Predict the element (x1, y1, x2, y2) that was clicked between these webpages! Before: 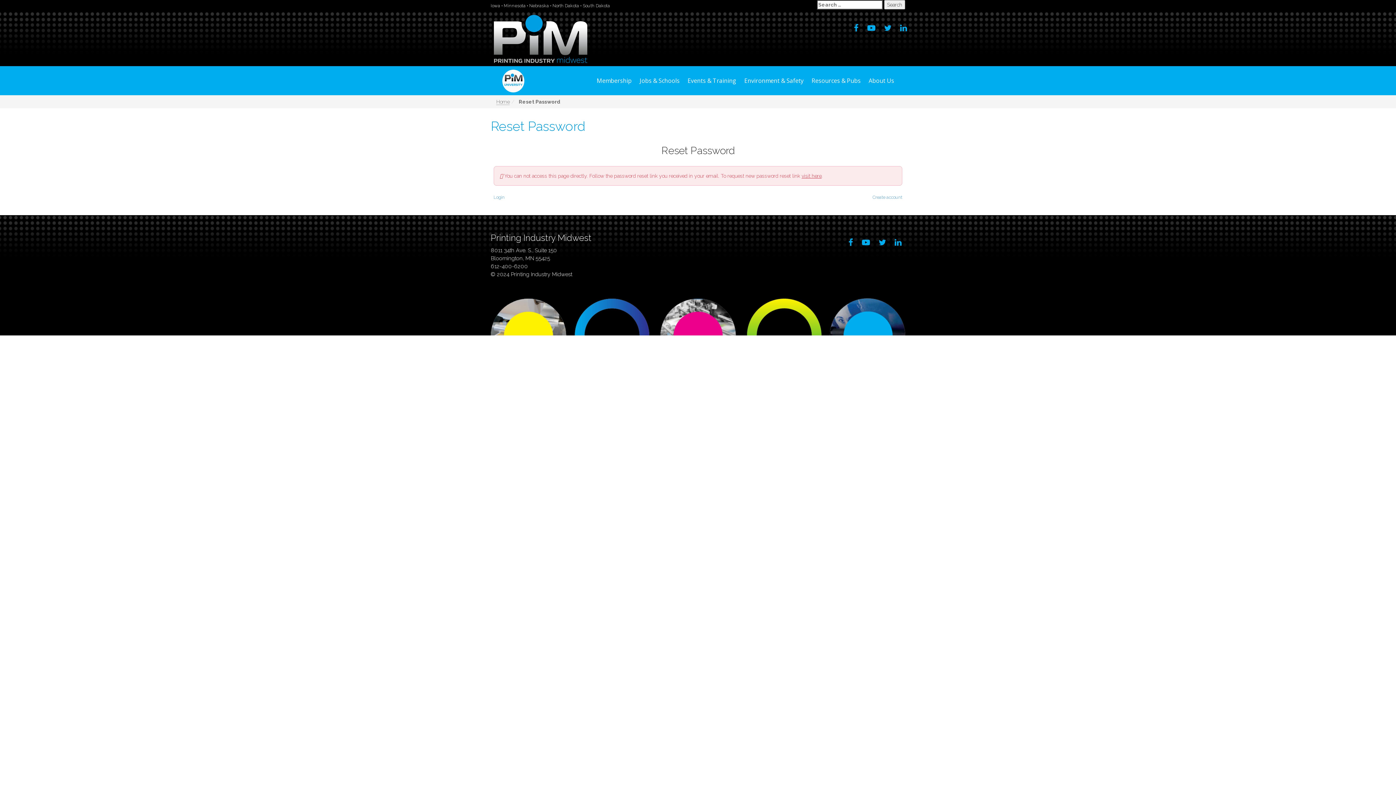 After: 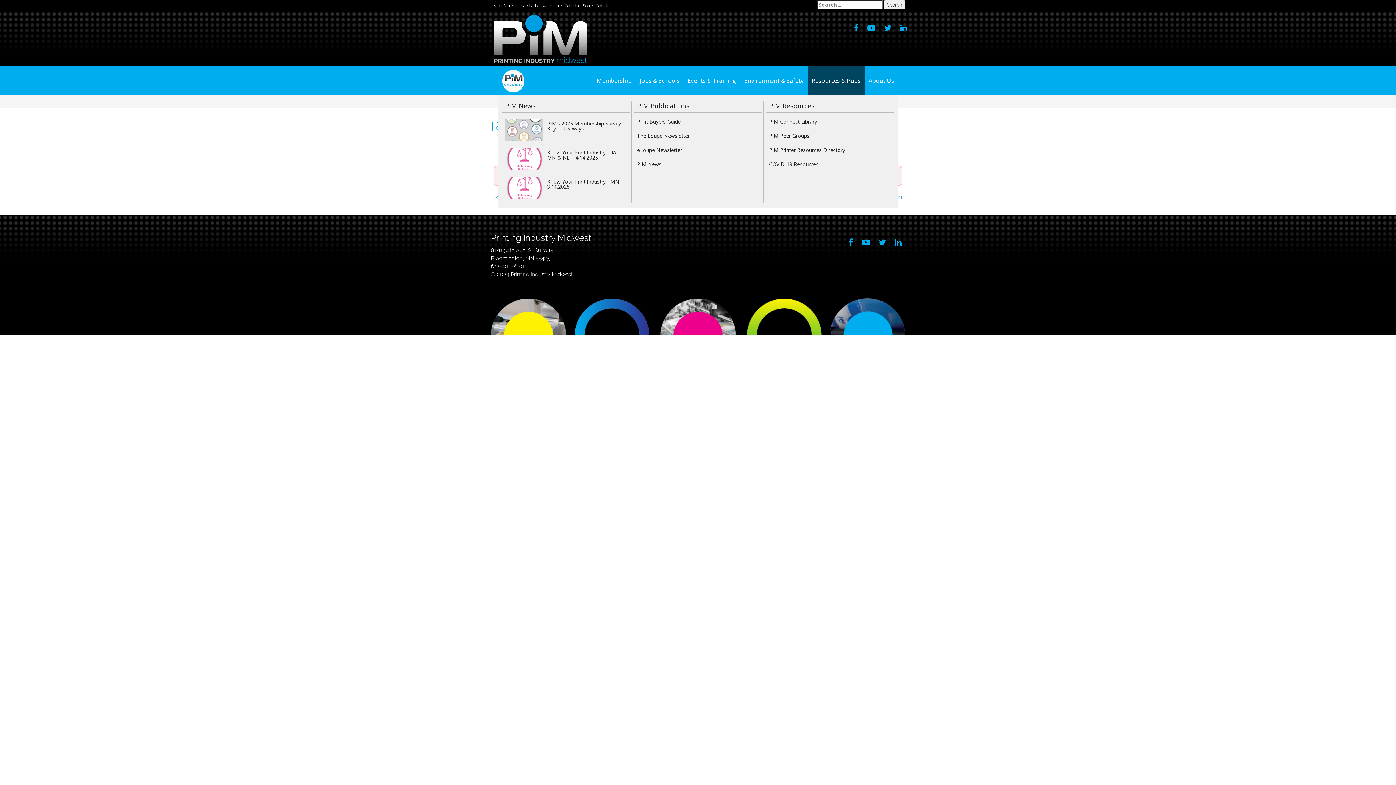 Action: bbox: (807, 66, 864, 95) label: Resources & Pubs